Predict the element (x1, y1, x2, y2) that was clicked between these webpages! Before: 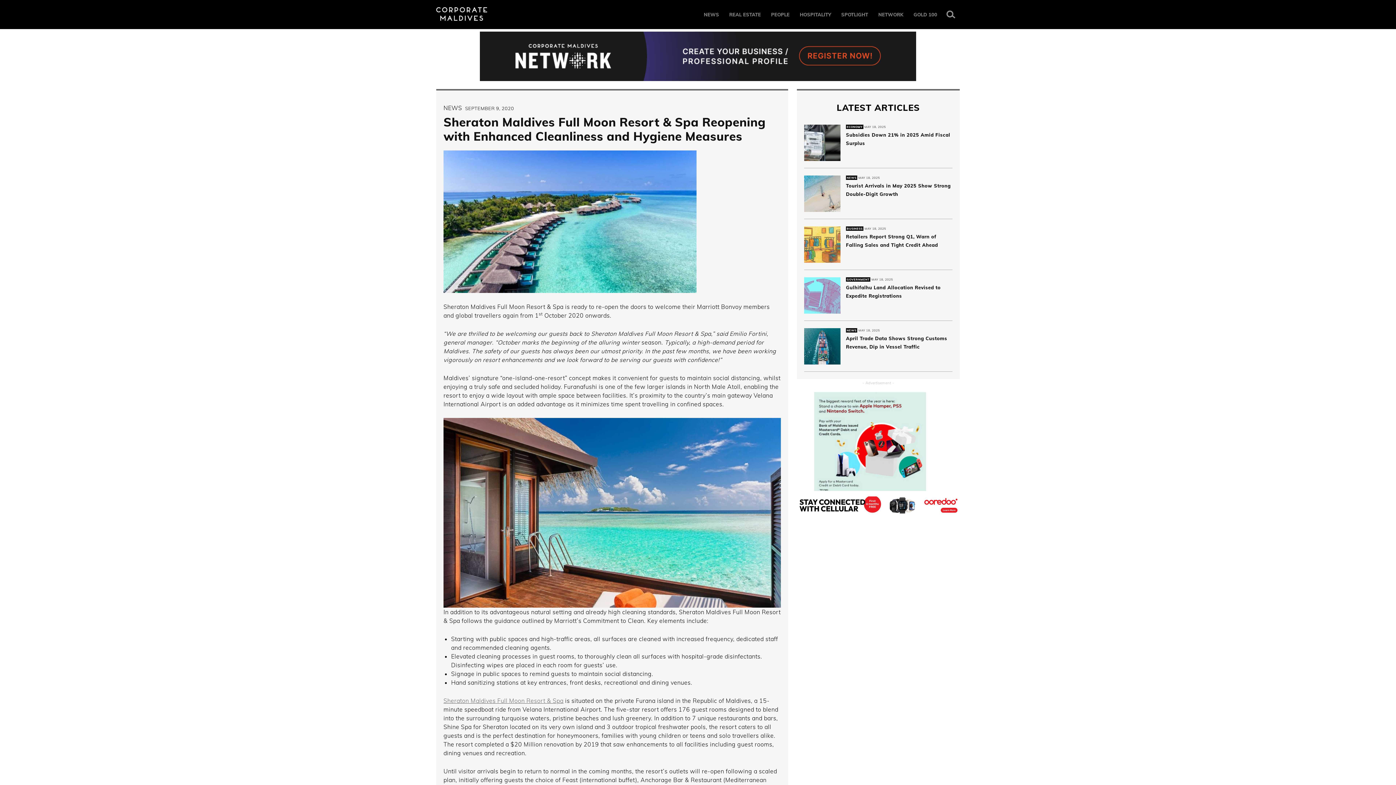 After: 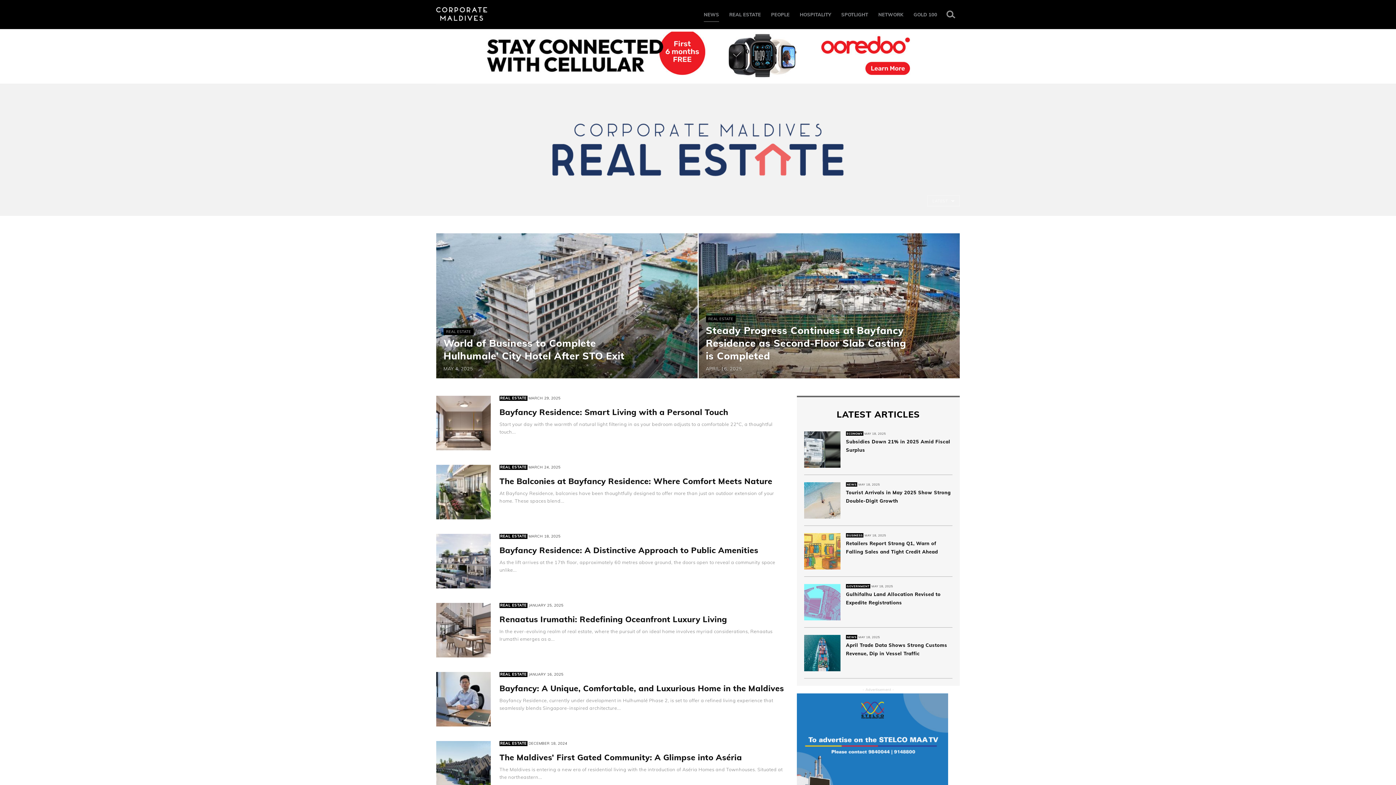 Action: label: REAL ESTATE bbox: (729, 7, 761, 21)